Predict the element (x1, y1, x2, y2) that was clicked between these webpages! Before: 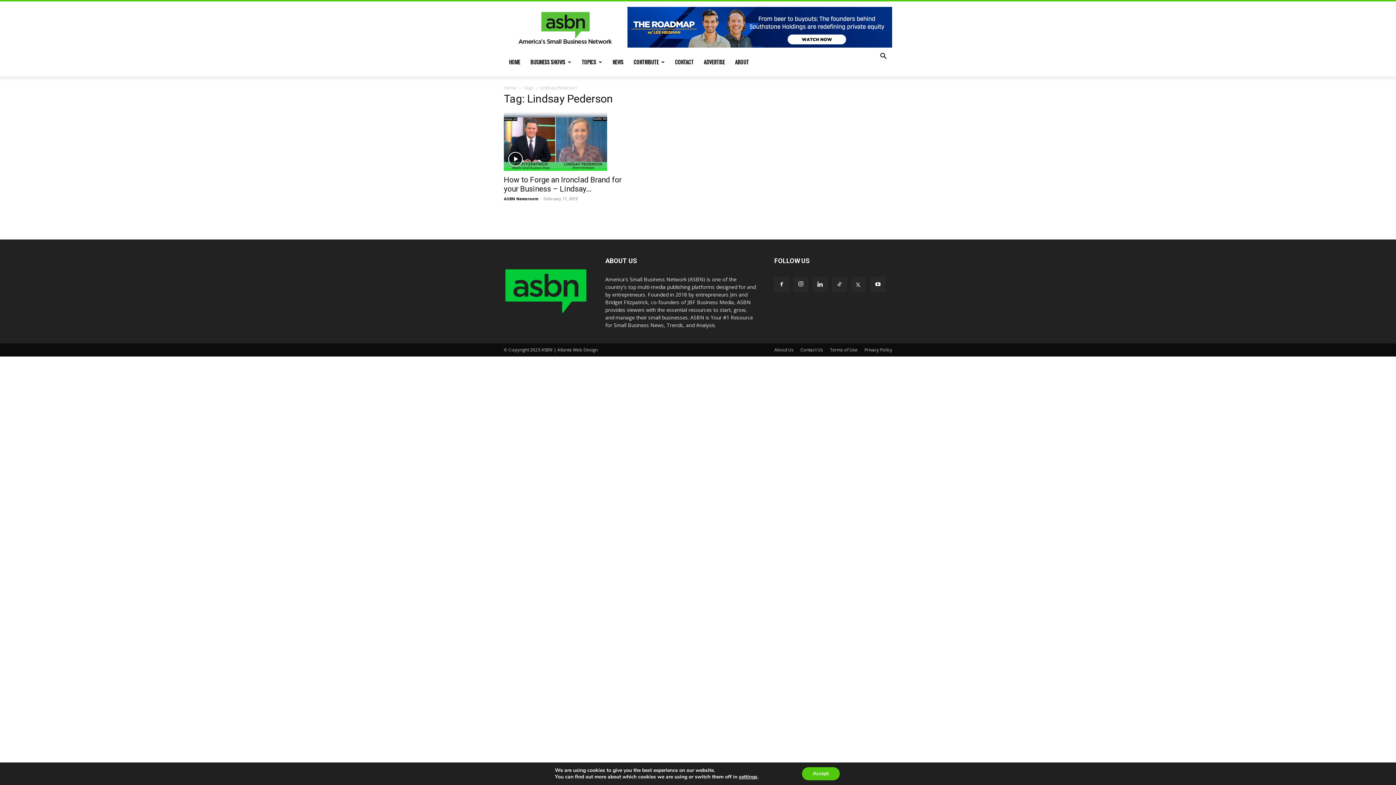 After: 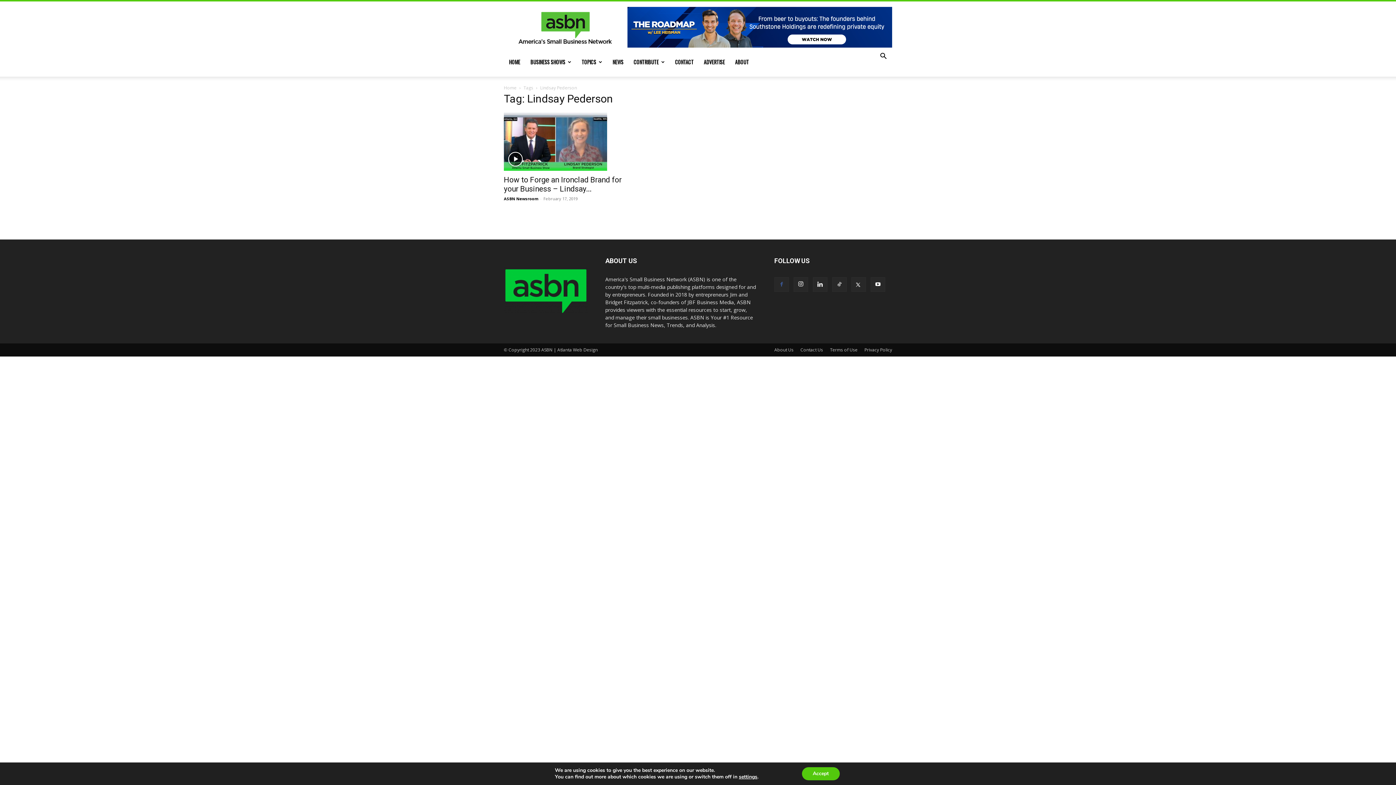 Action: bbox: (774, 277, 789, 292)